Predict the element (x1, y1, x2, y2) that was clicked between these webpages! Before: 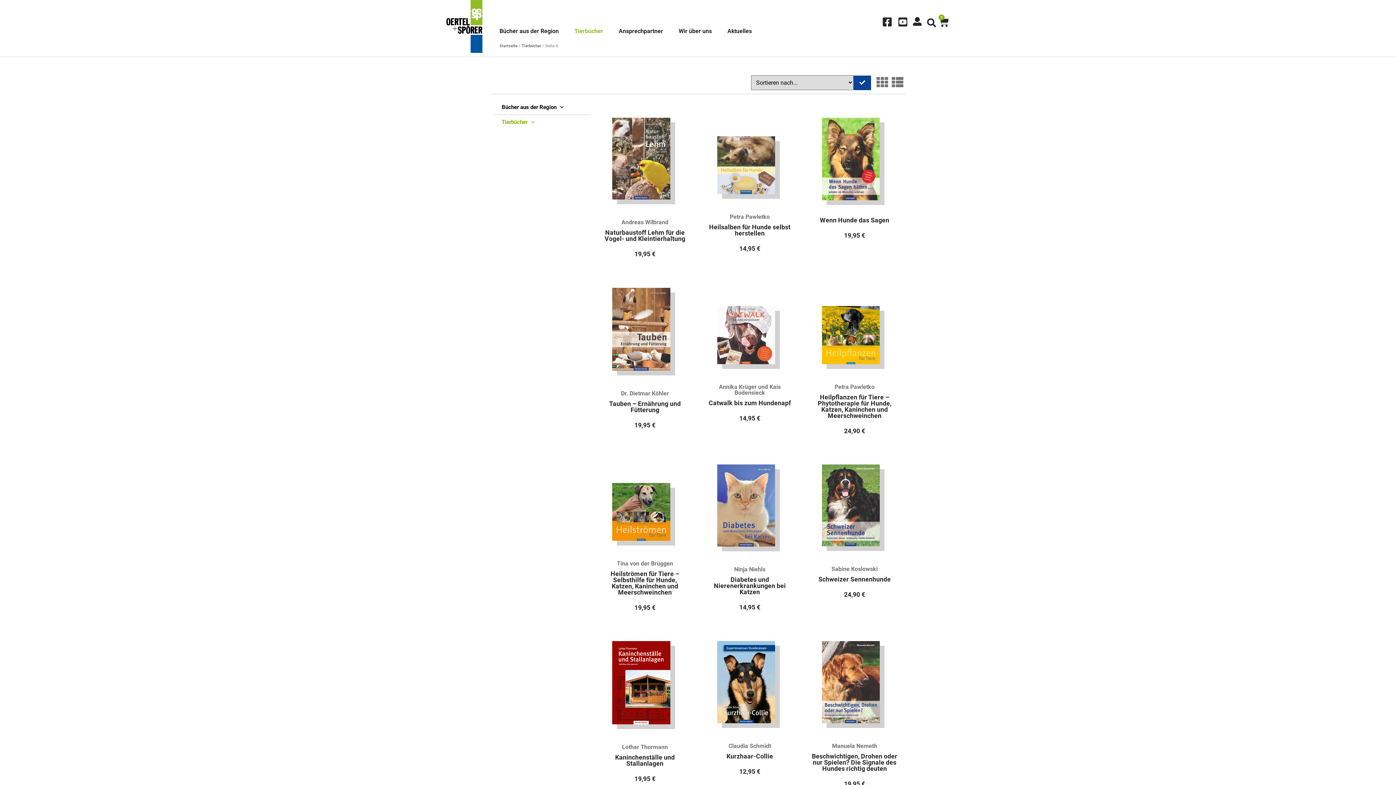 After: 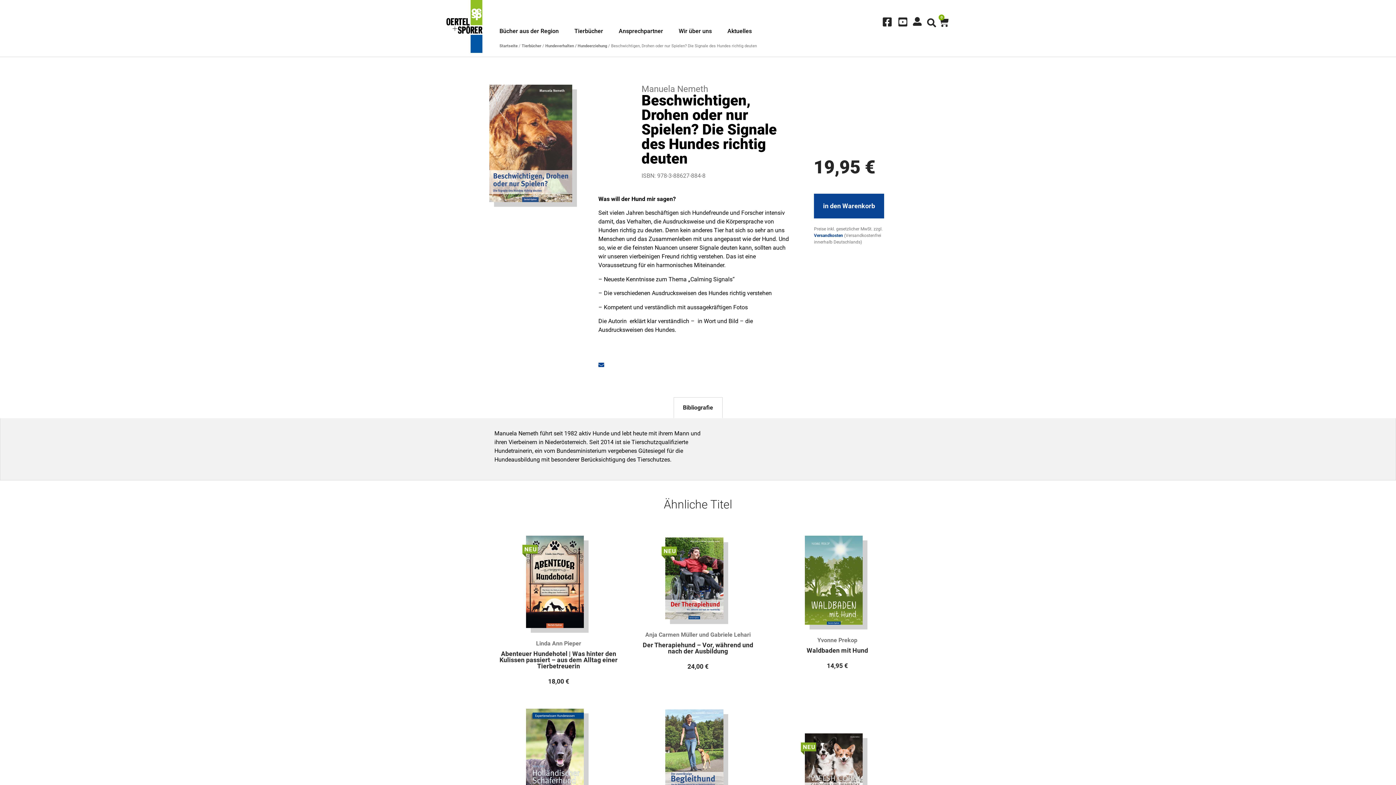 Action: label: Manuela Nemeth bbox: (832, 743, 877, 749)